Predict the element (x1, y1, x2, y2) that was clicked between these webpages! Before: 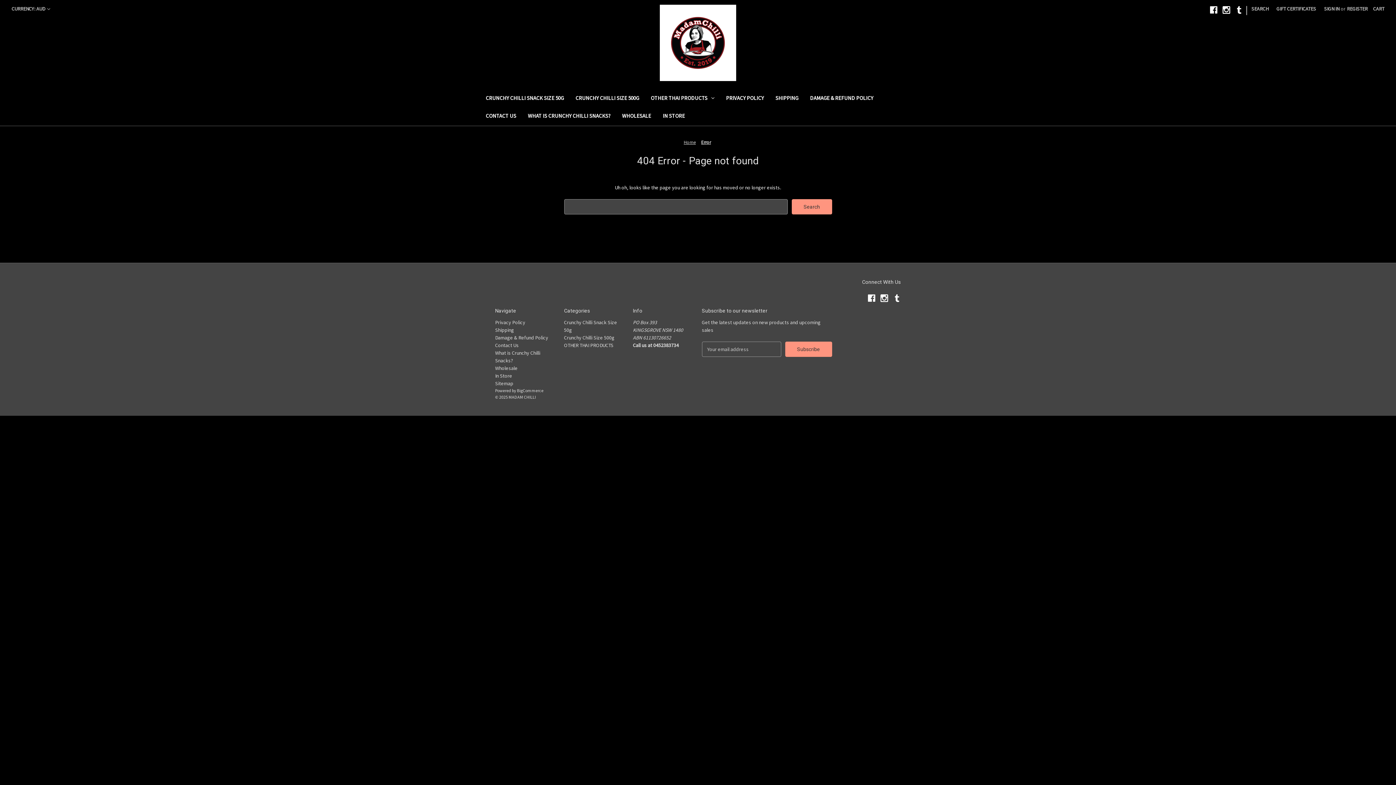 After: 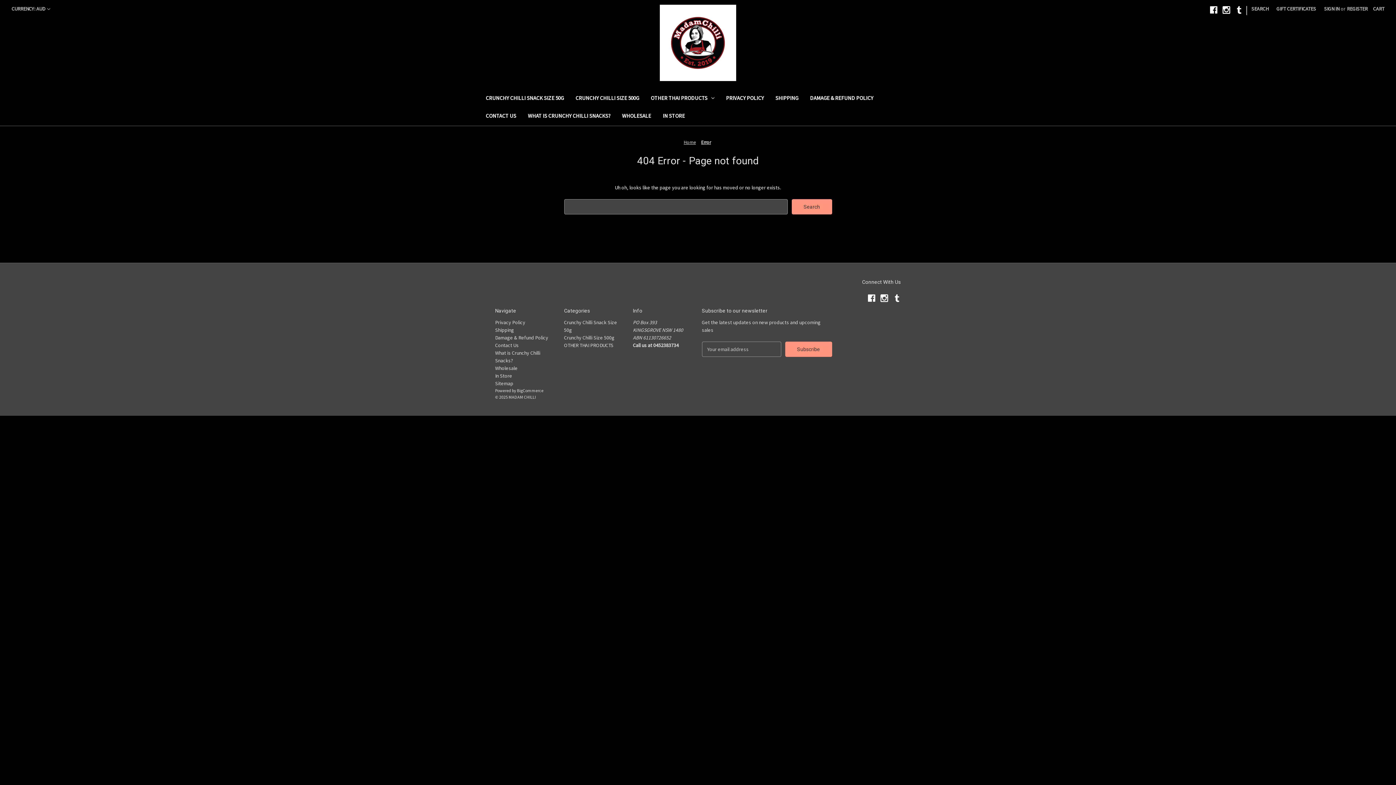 Action: bbox: (701, 139, 711, 145) label: Error